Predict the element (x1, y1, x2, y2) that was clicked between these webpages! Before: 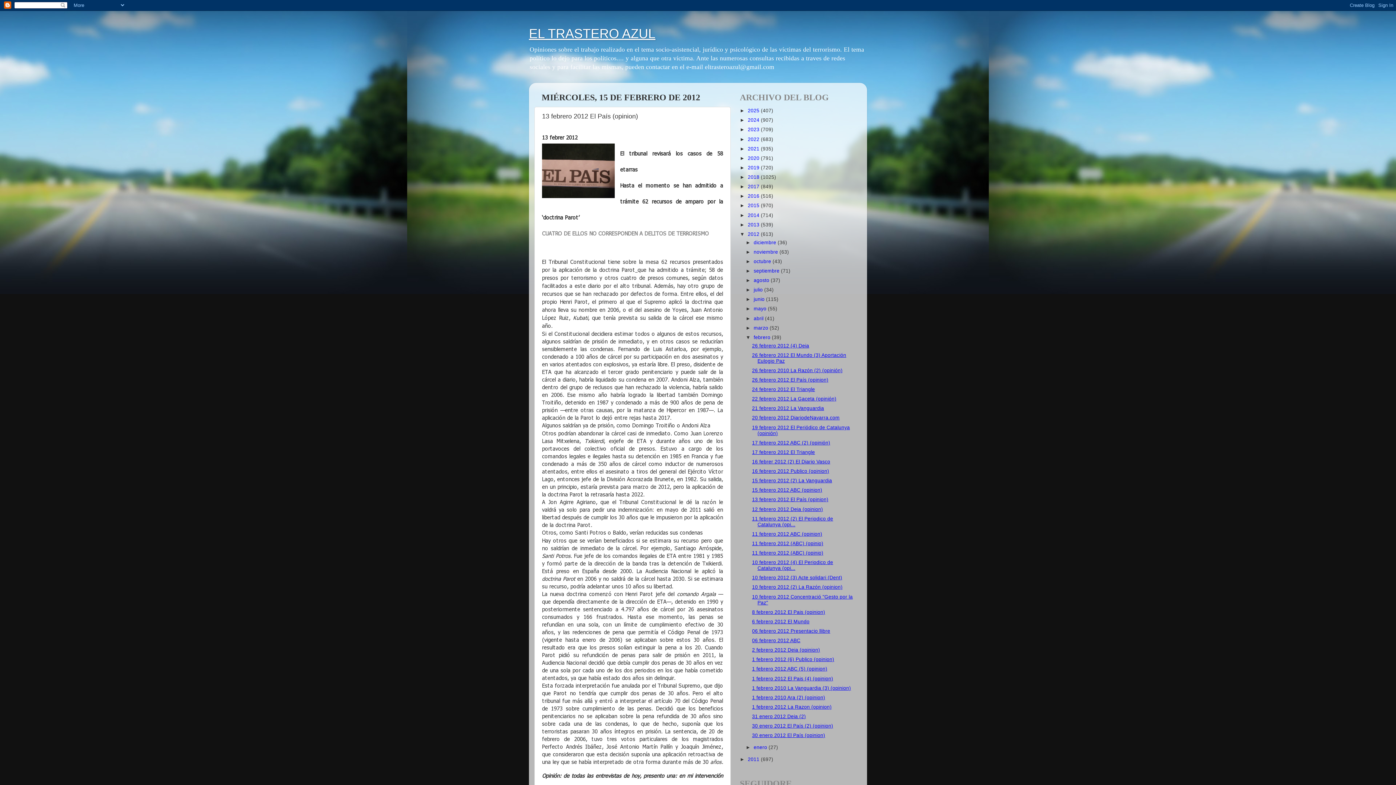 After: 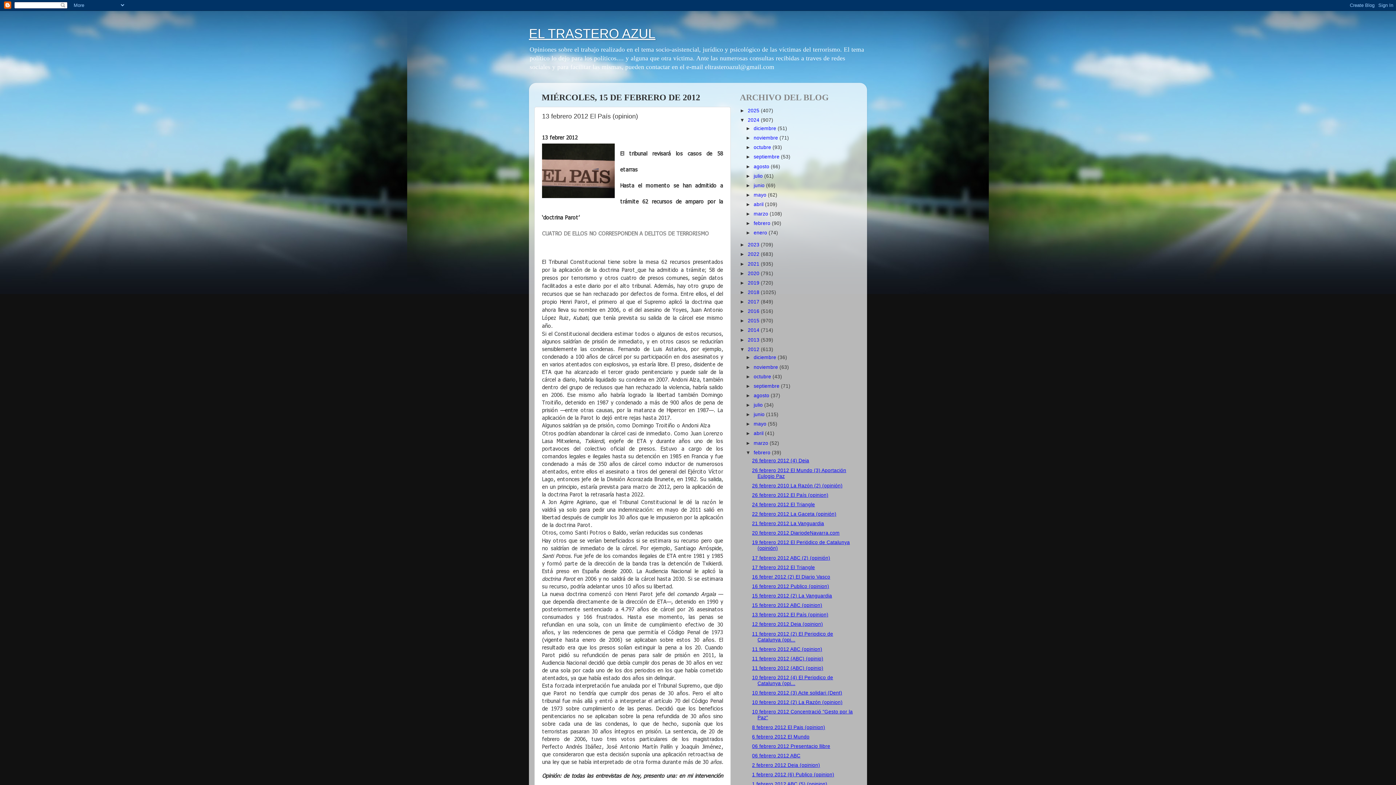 Action: label: ►   bbox: (740, 117, 748, 123)